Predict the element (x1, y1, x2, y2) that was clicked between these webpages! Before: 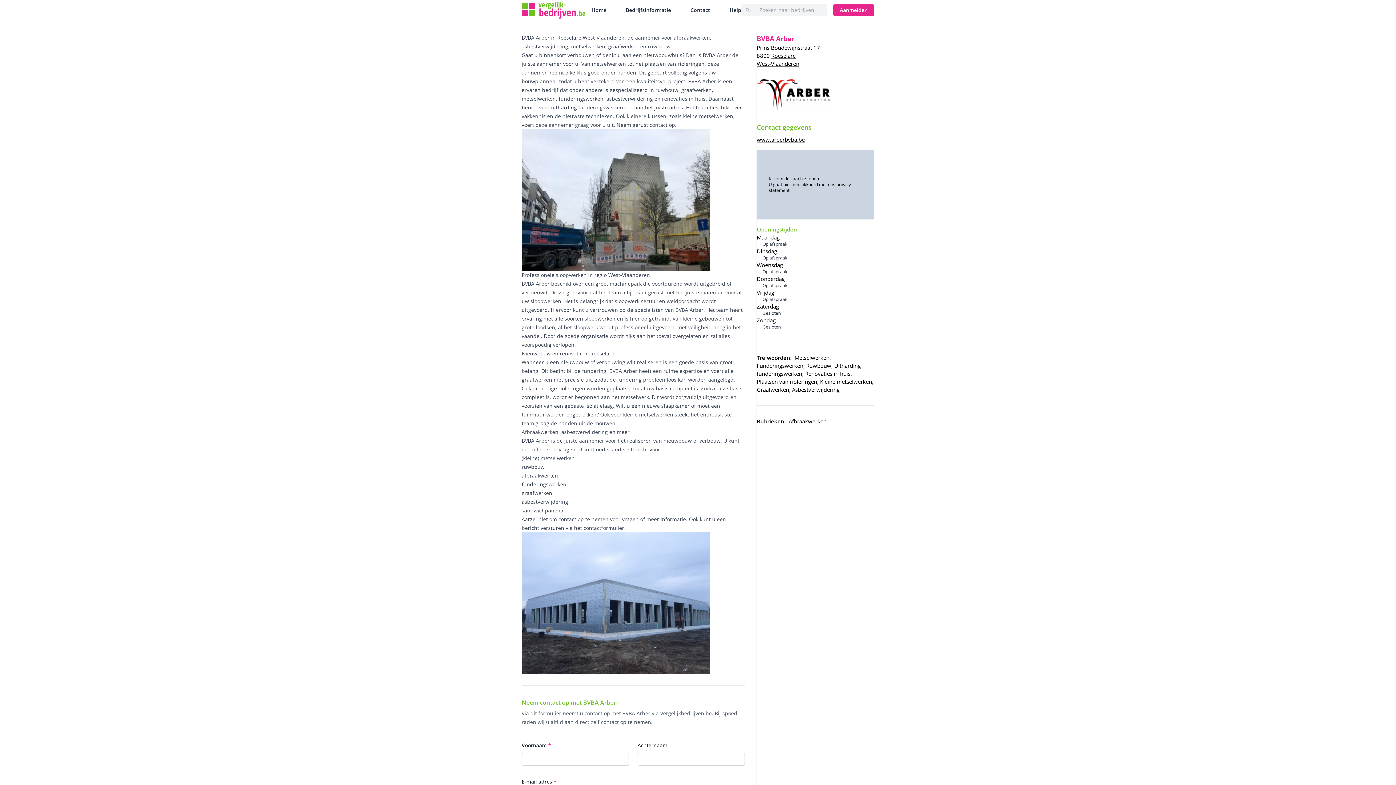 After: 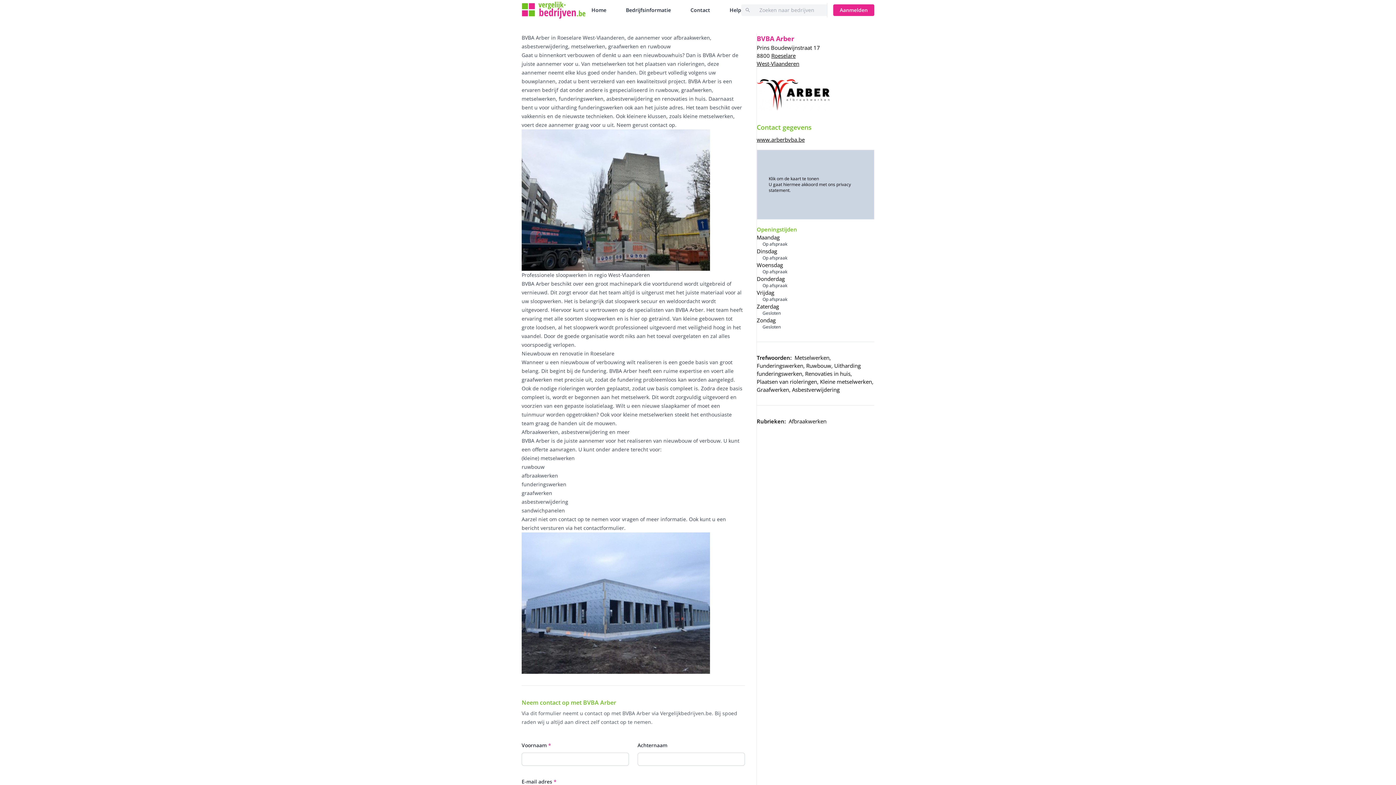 Action: bbox: (521, 463, 544, 470) label: ruwbouw